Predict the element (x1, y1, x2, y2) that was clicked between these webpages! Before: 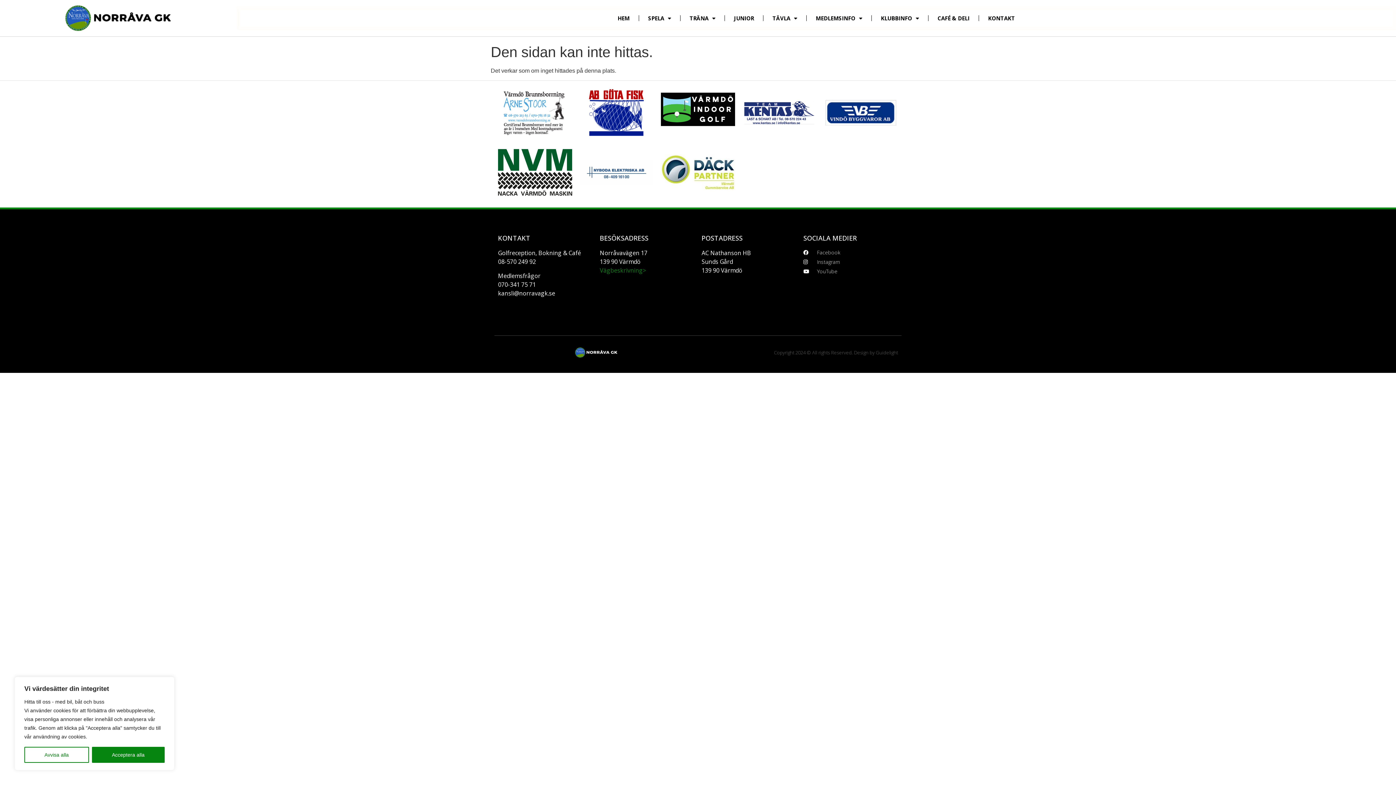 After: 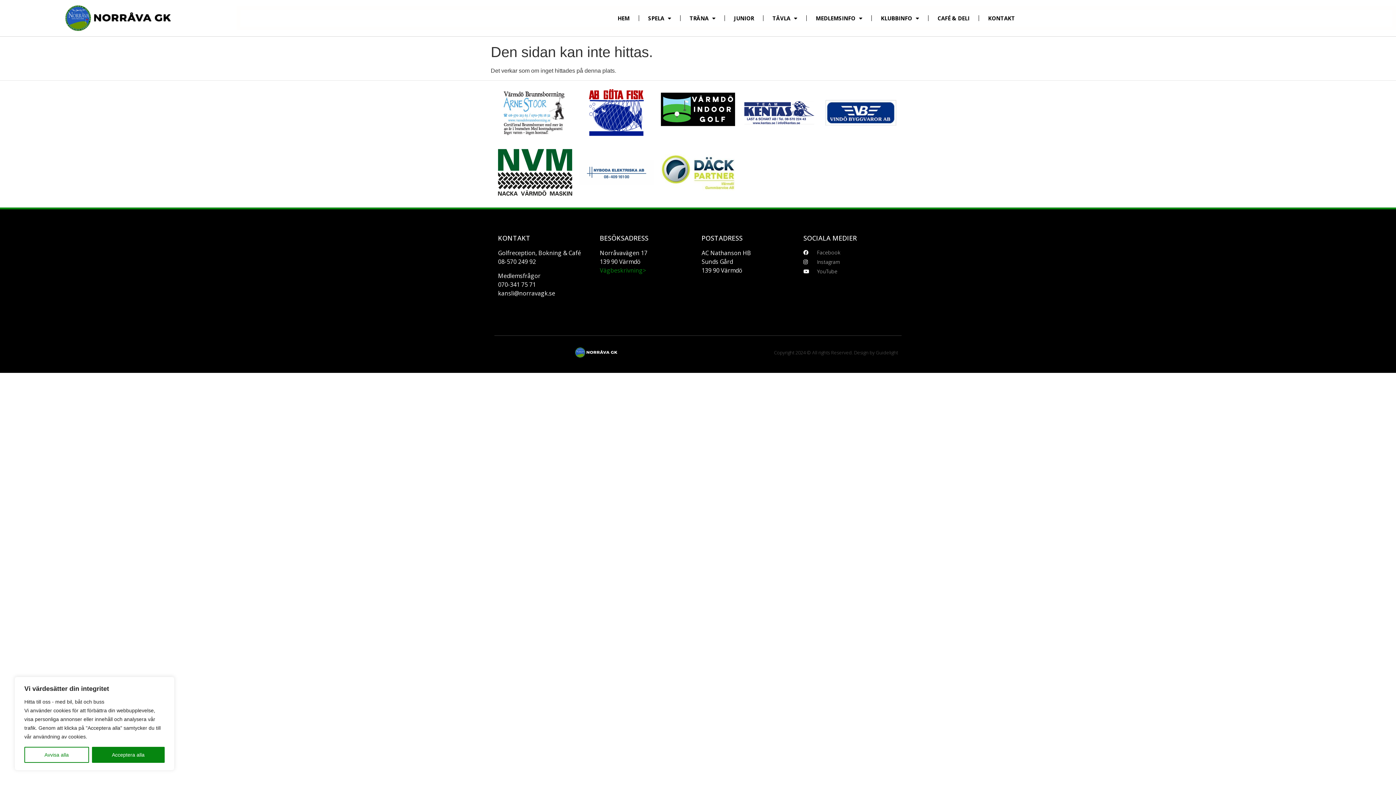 Action: label: Vägbeskrivning> bbox: (600, 266, 646, 274)